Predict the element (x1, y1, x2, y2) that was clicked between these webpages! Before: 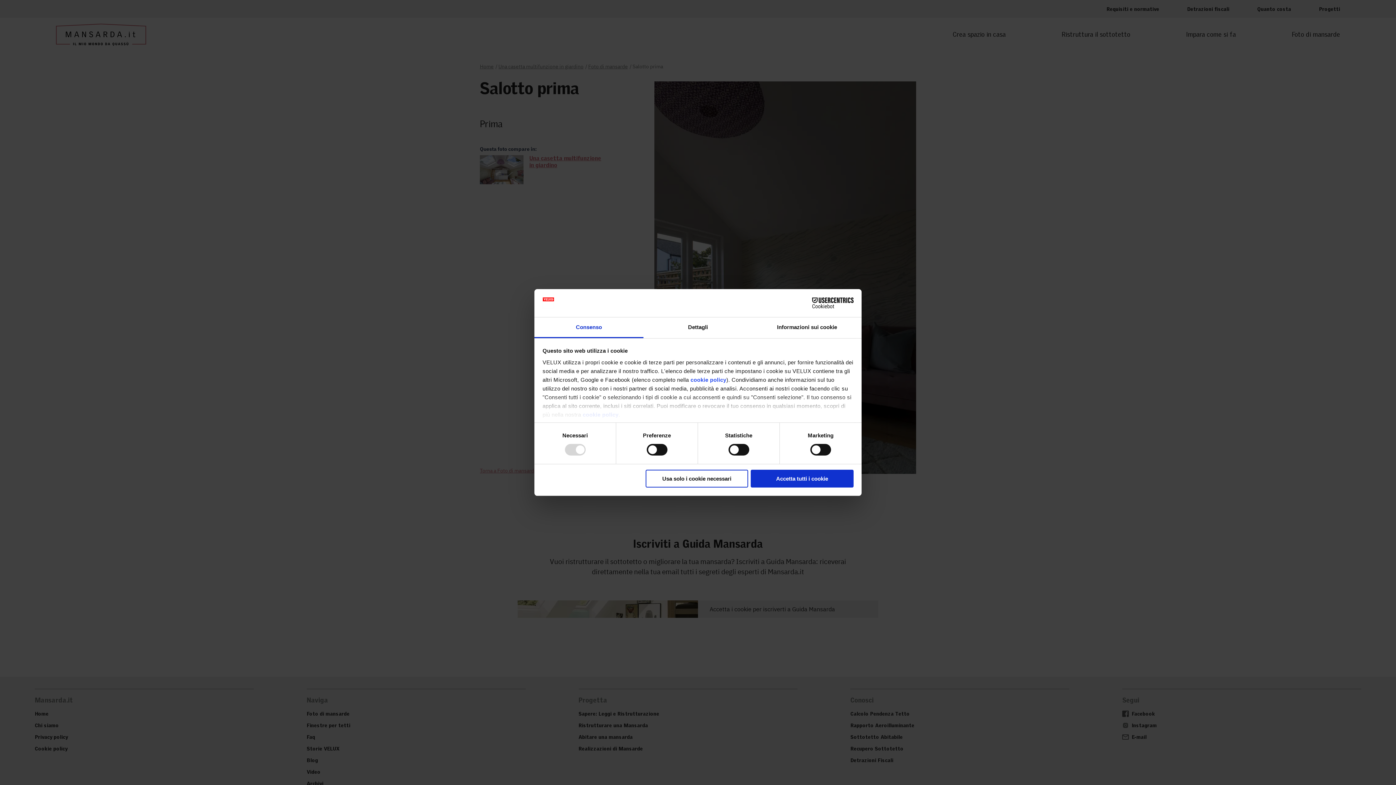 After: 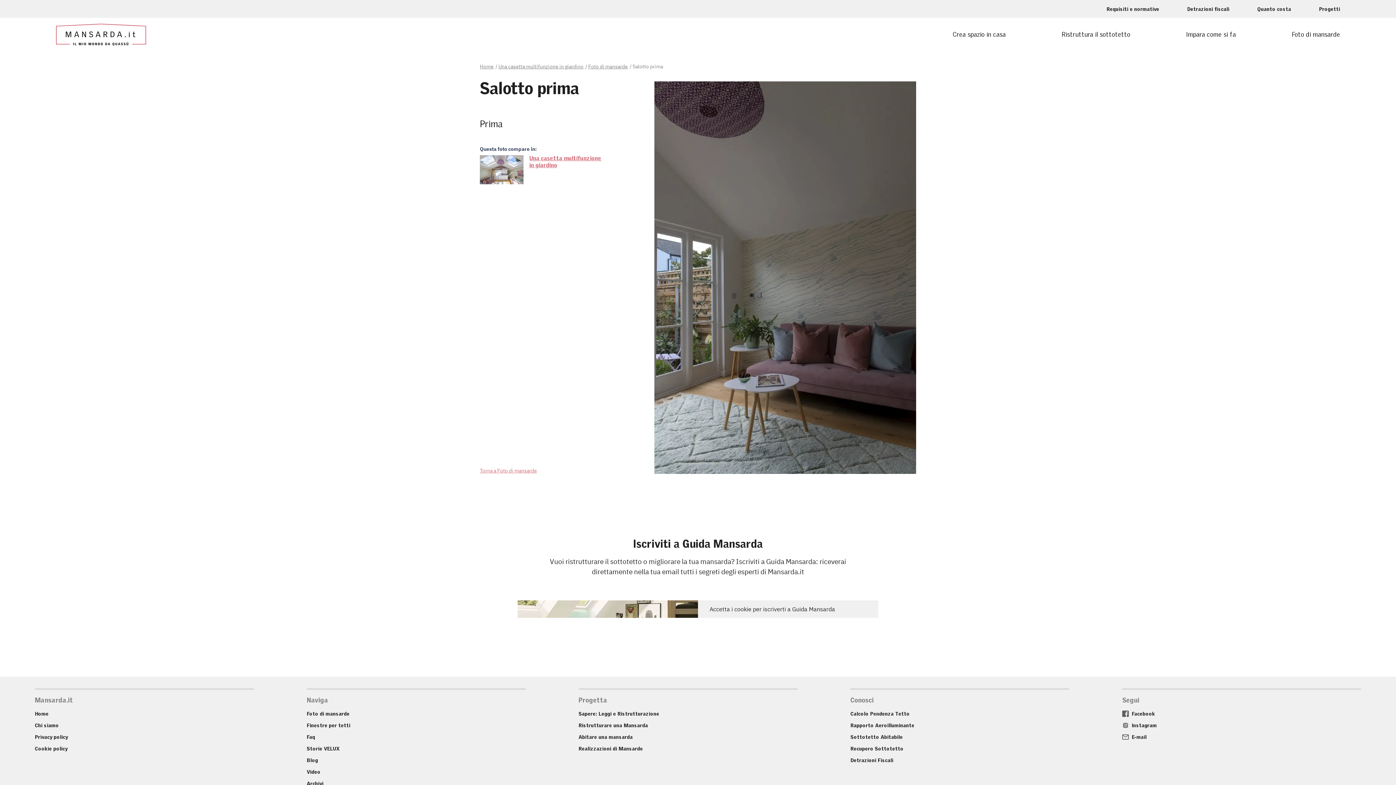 Action: bbox: (645, 469, 748, 487) label: Usa solo i cookie necessari